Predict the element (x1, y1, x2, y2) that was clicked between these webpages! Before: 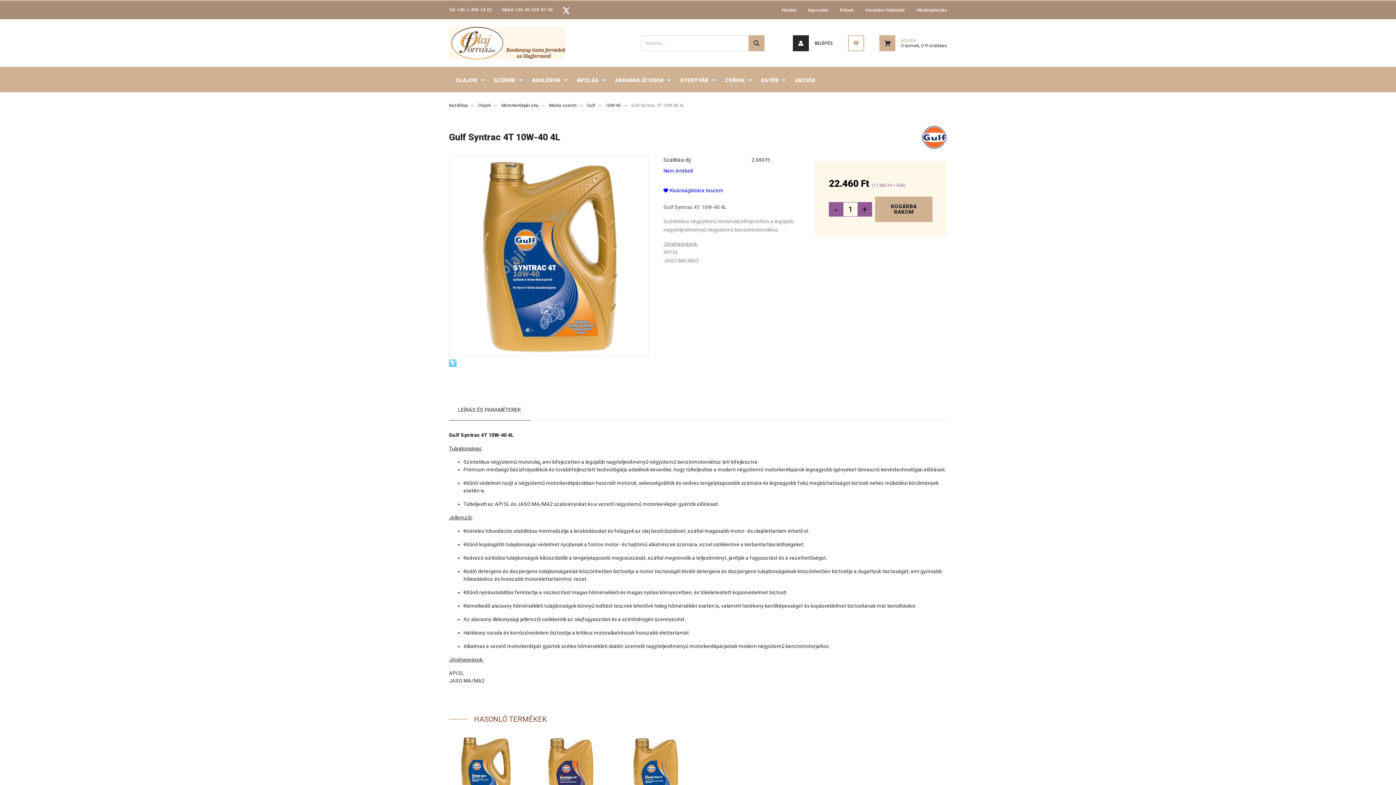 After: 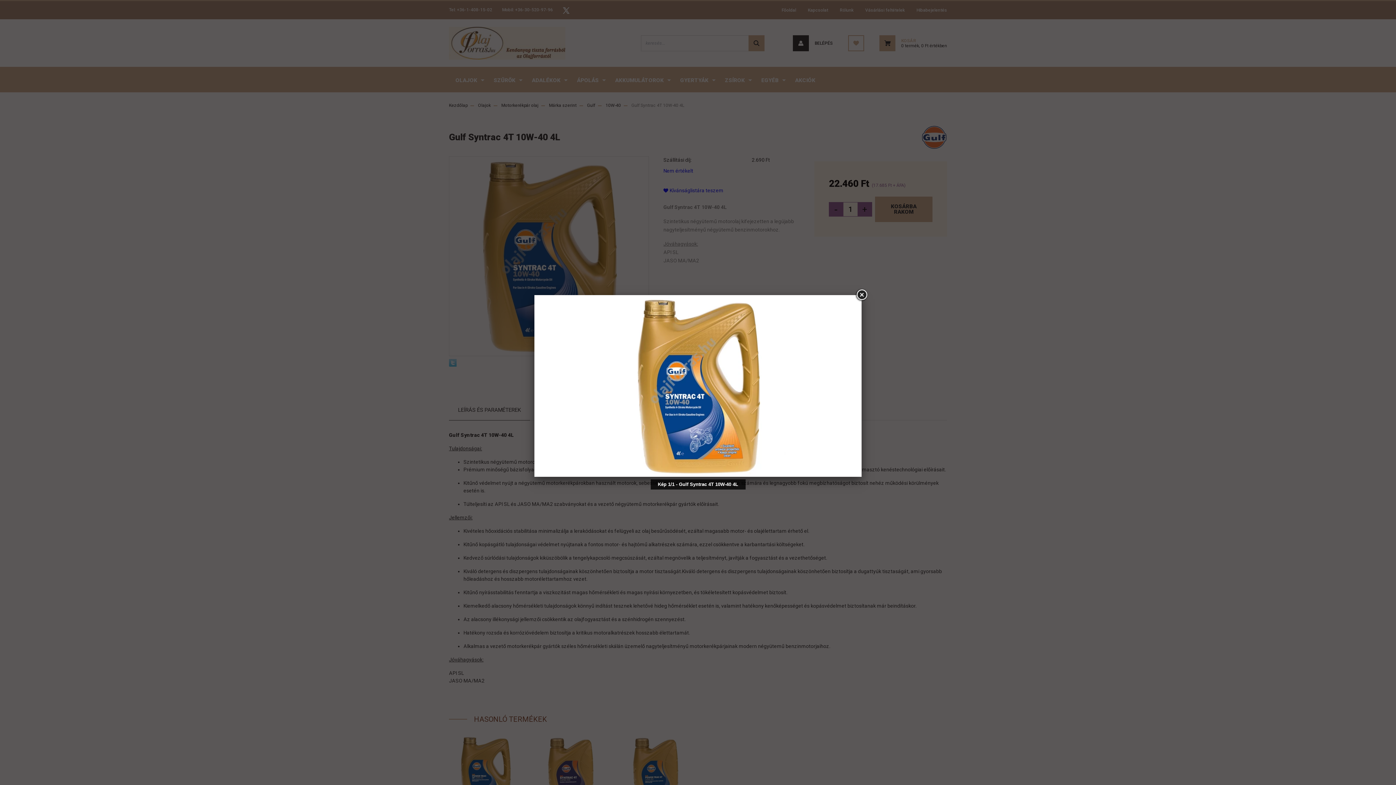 Action: bbox: (449, 252, 648, 258)